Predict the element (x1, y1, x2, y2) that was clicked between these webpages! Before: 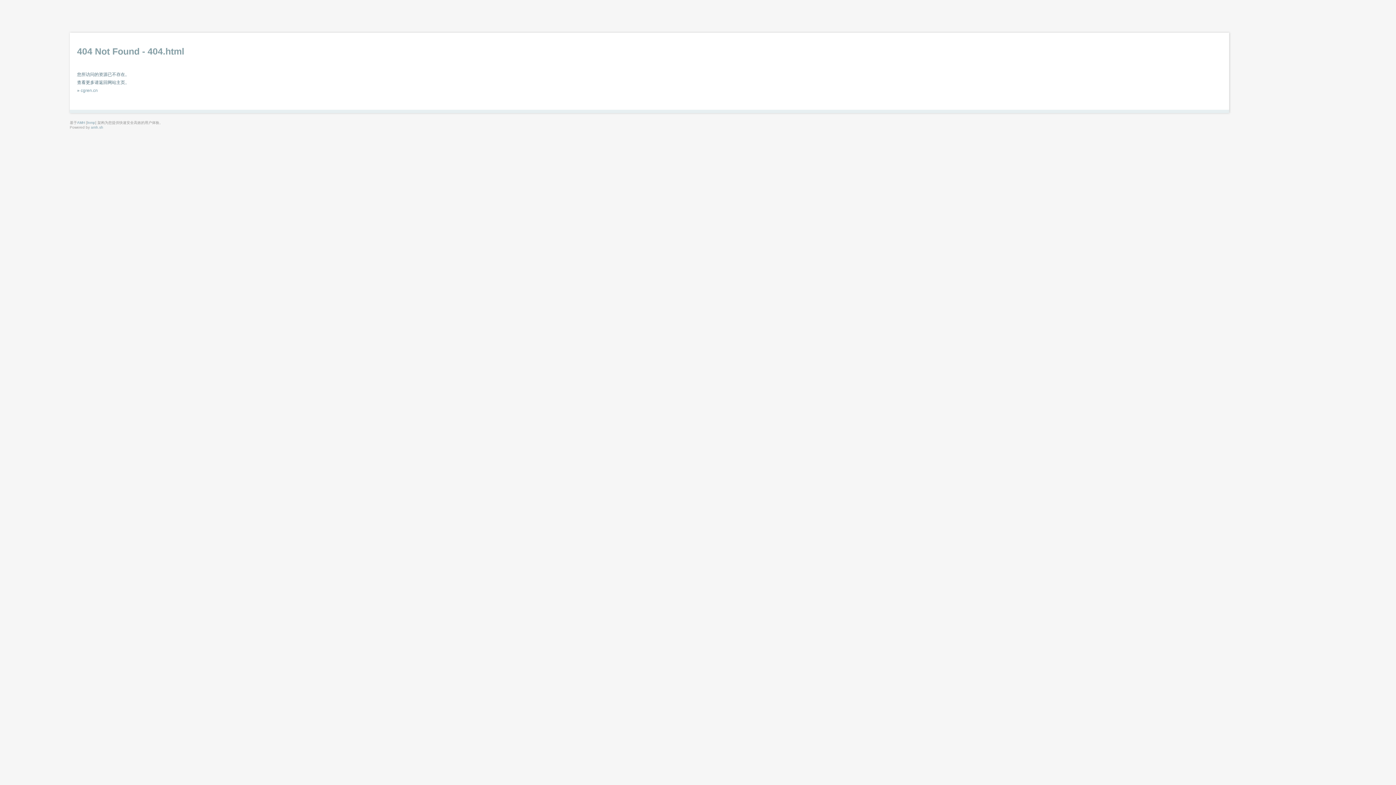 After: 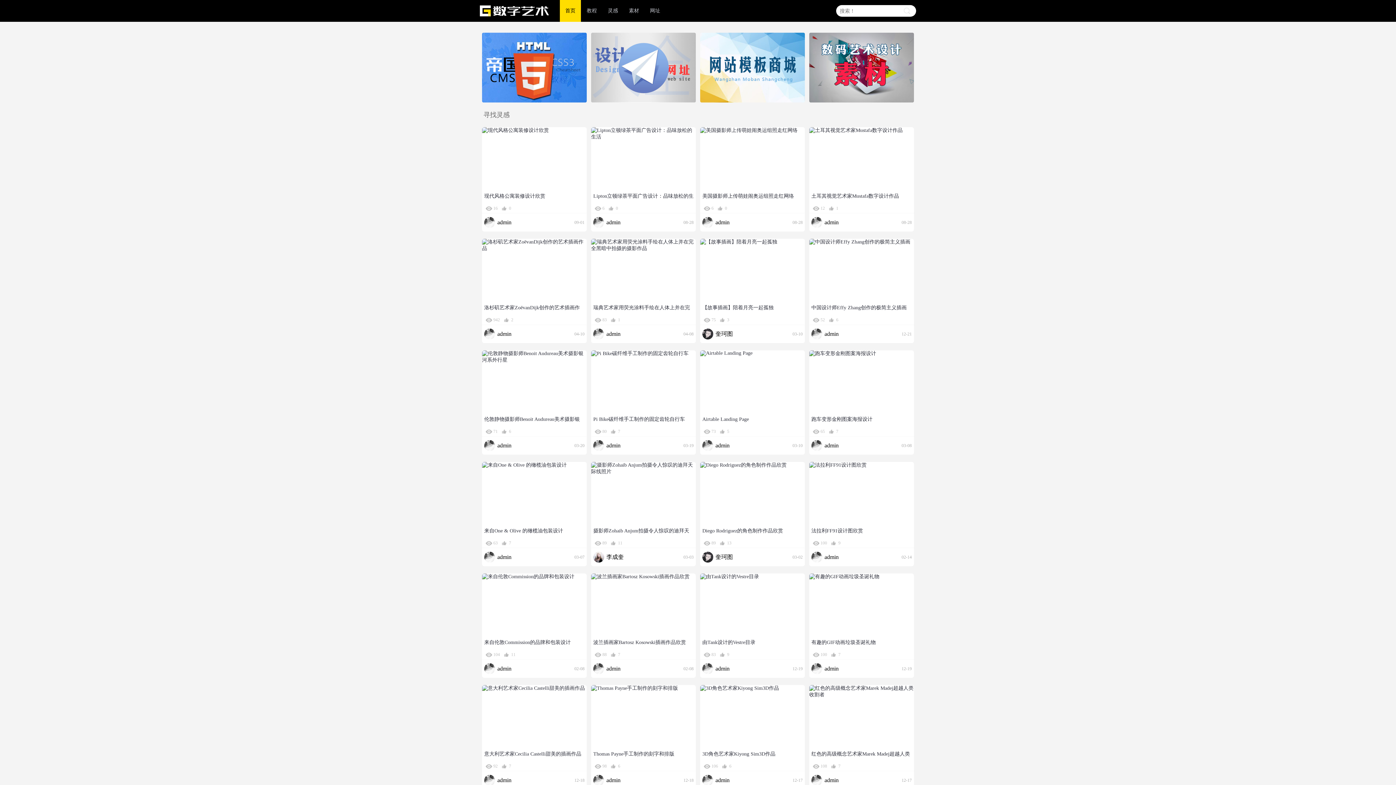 Action: bbox: (80, 88, 97, 93) label: cgren.cn